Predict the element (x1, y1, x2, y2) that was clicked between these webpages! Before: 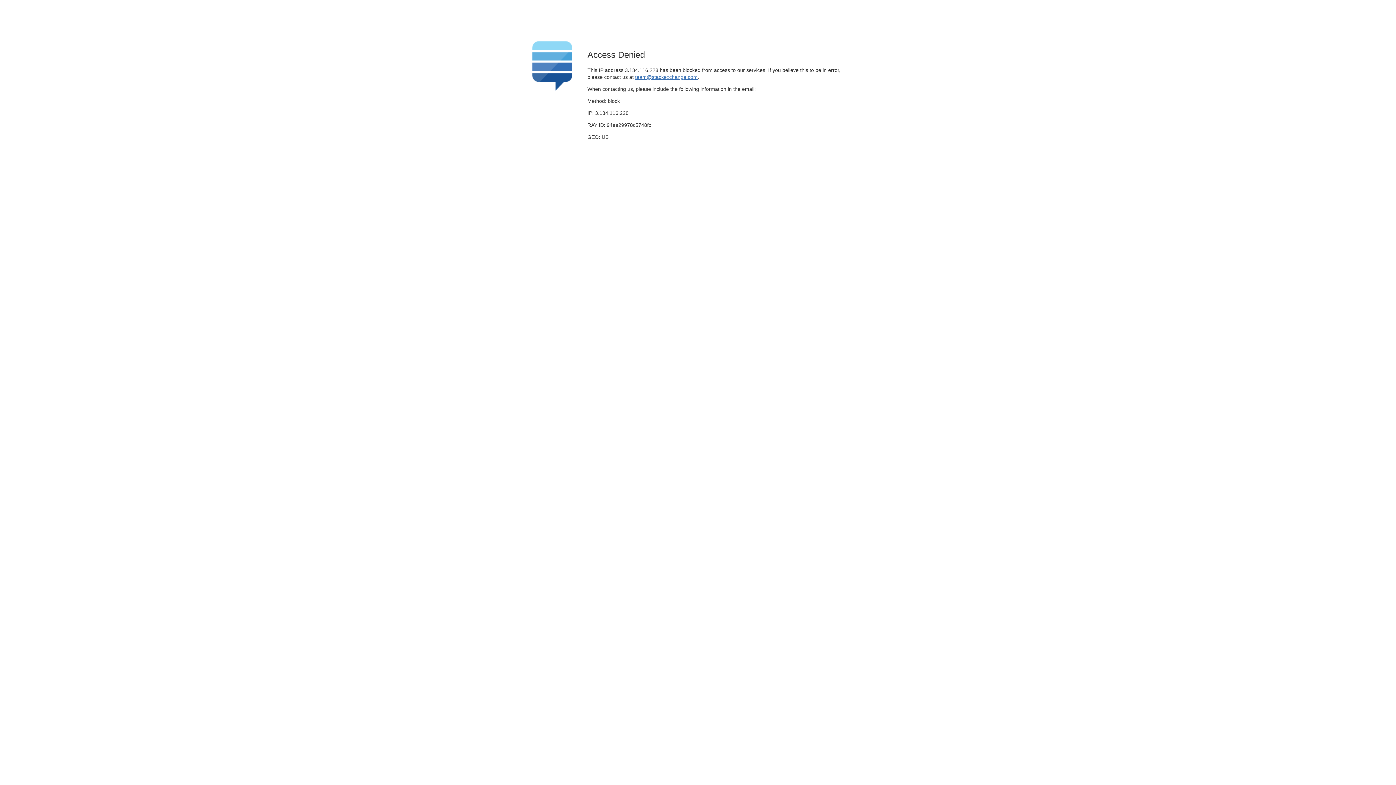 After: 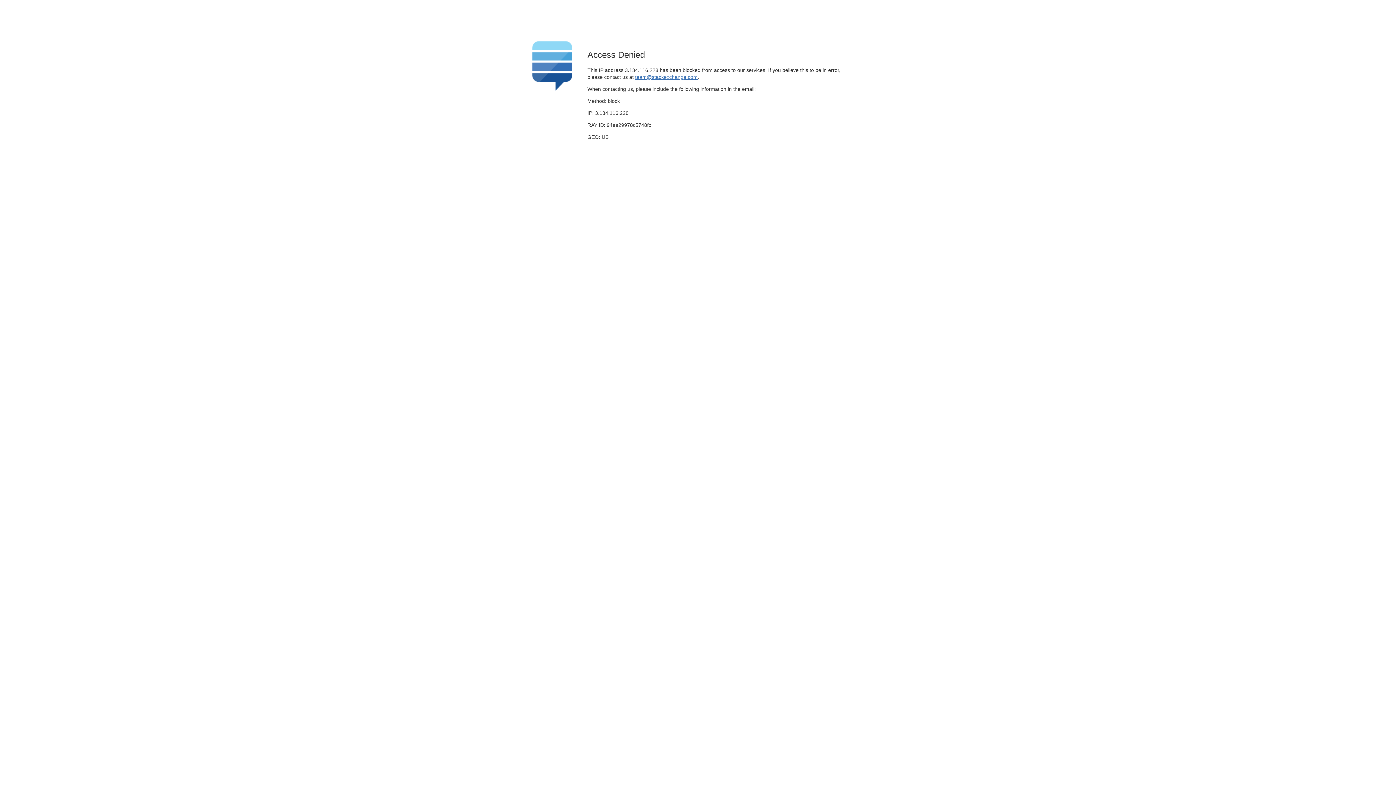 Action: bbox: (635, 74, 697, 79) label: team@stackexchange.com